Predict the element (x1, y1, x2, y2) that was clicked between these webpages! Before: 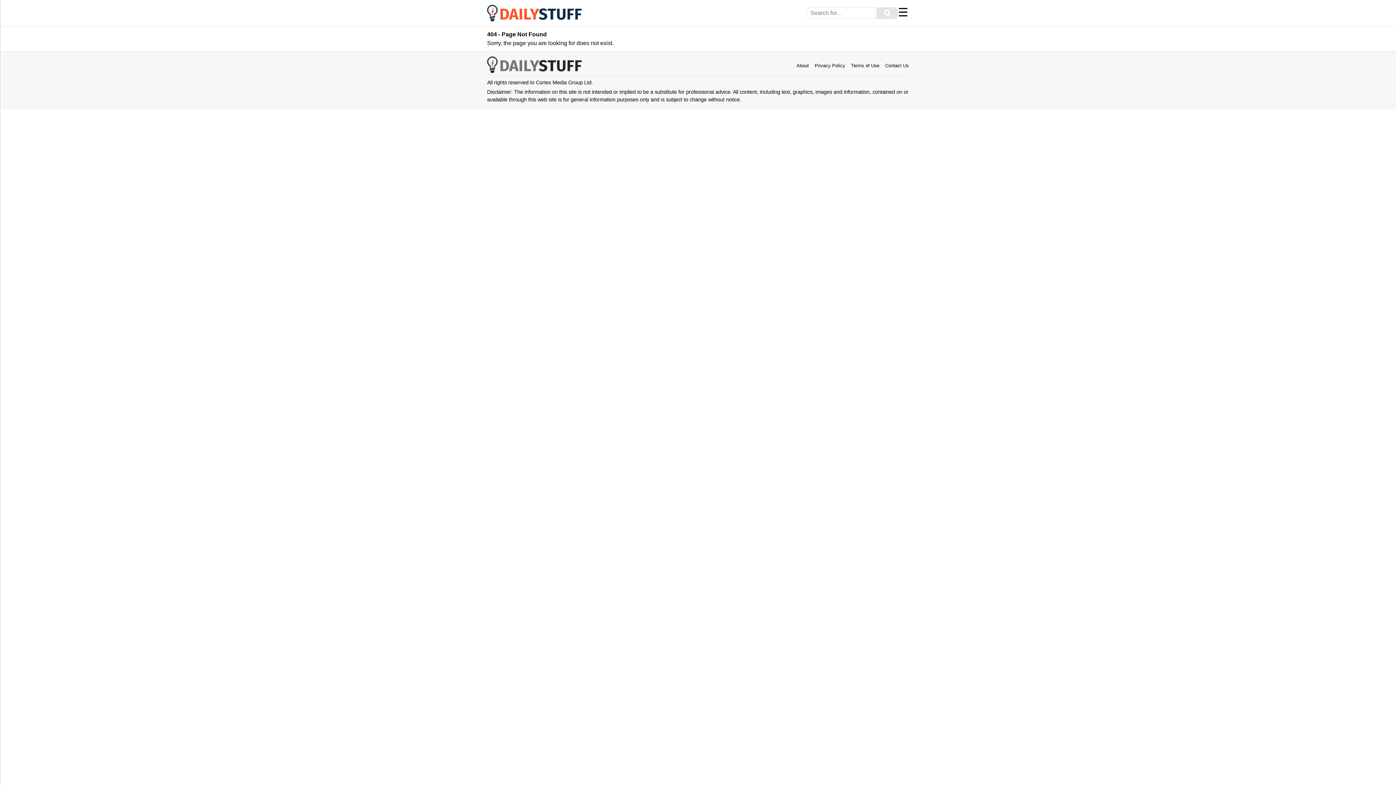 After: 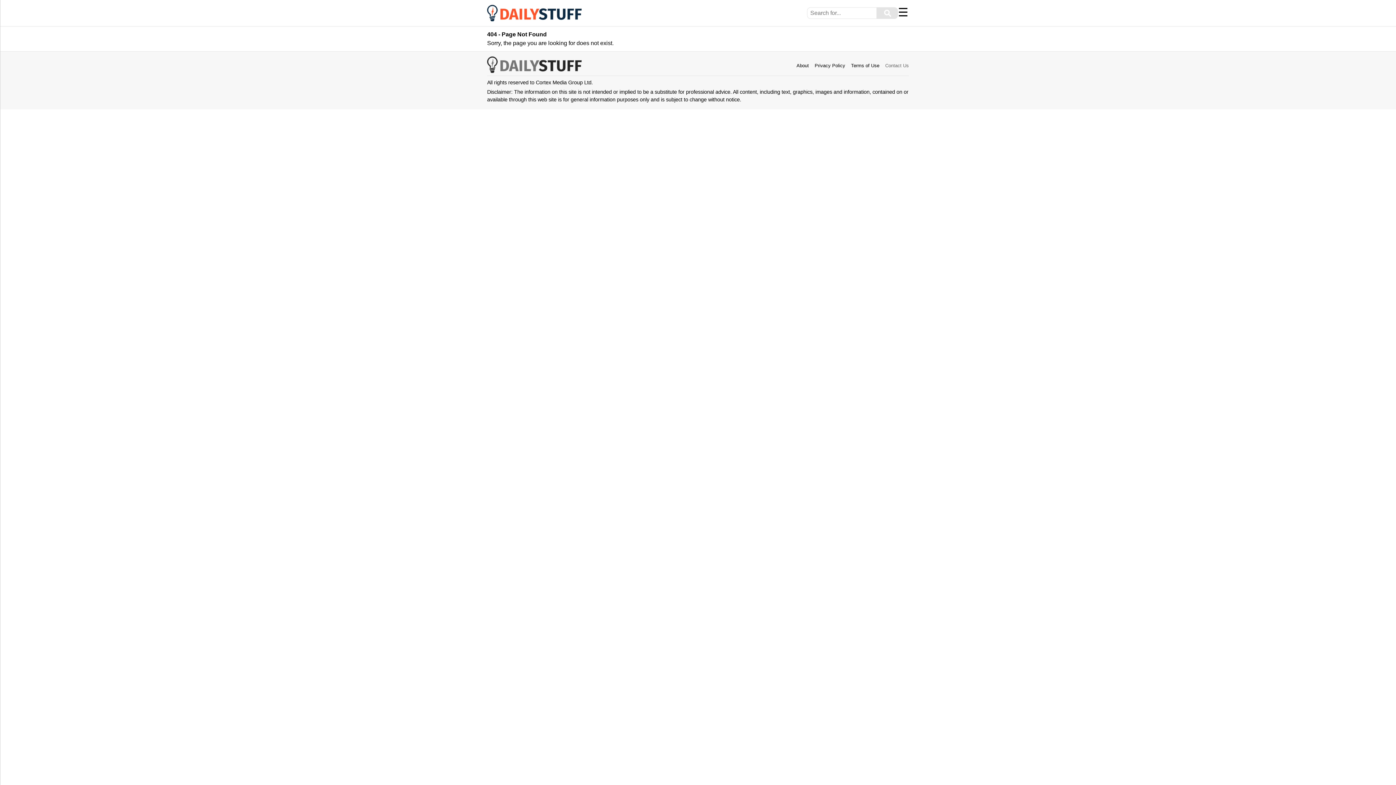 Action: label: Contact Us bbox: (885, 62, 909, 68)